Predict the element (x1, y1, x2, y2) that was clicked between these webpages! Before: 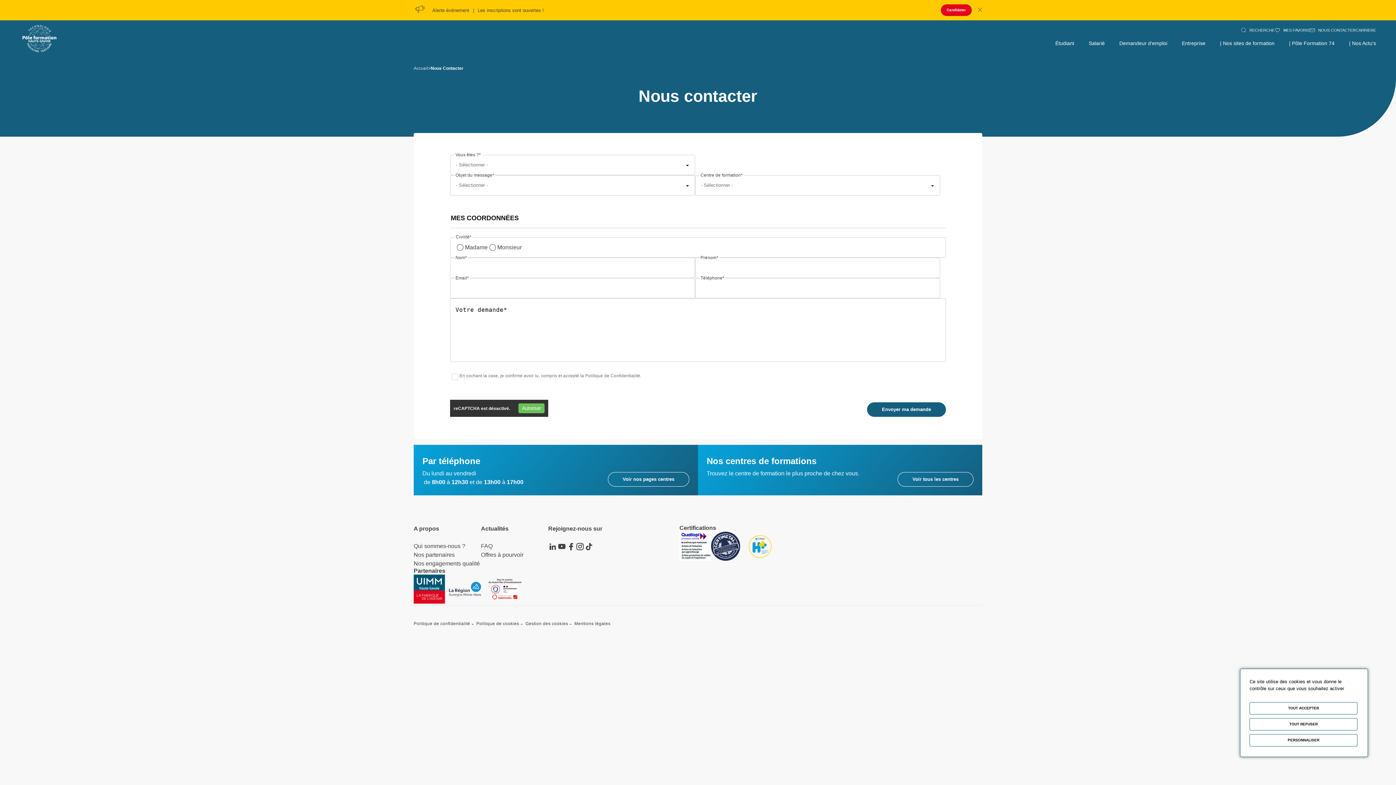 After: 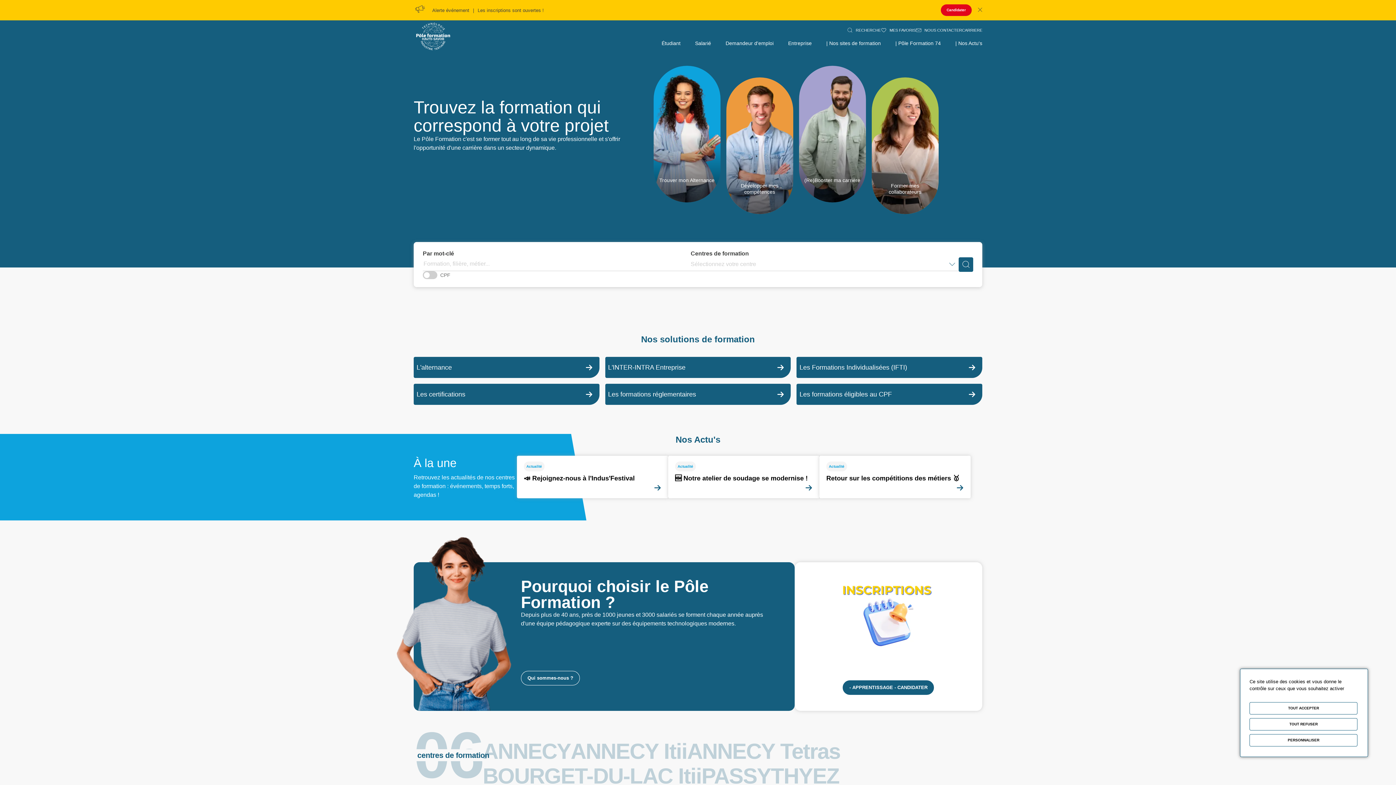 Action: bbox: (20, 14, 58, 46)